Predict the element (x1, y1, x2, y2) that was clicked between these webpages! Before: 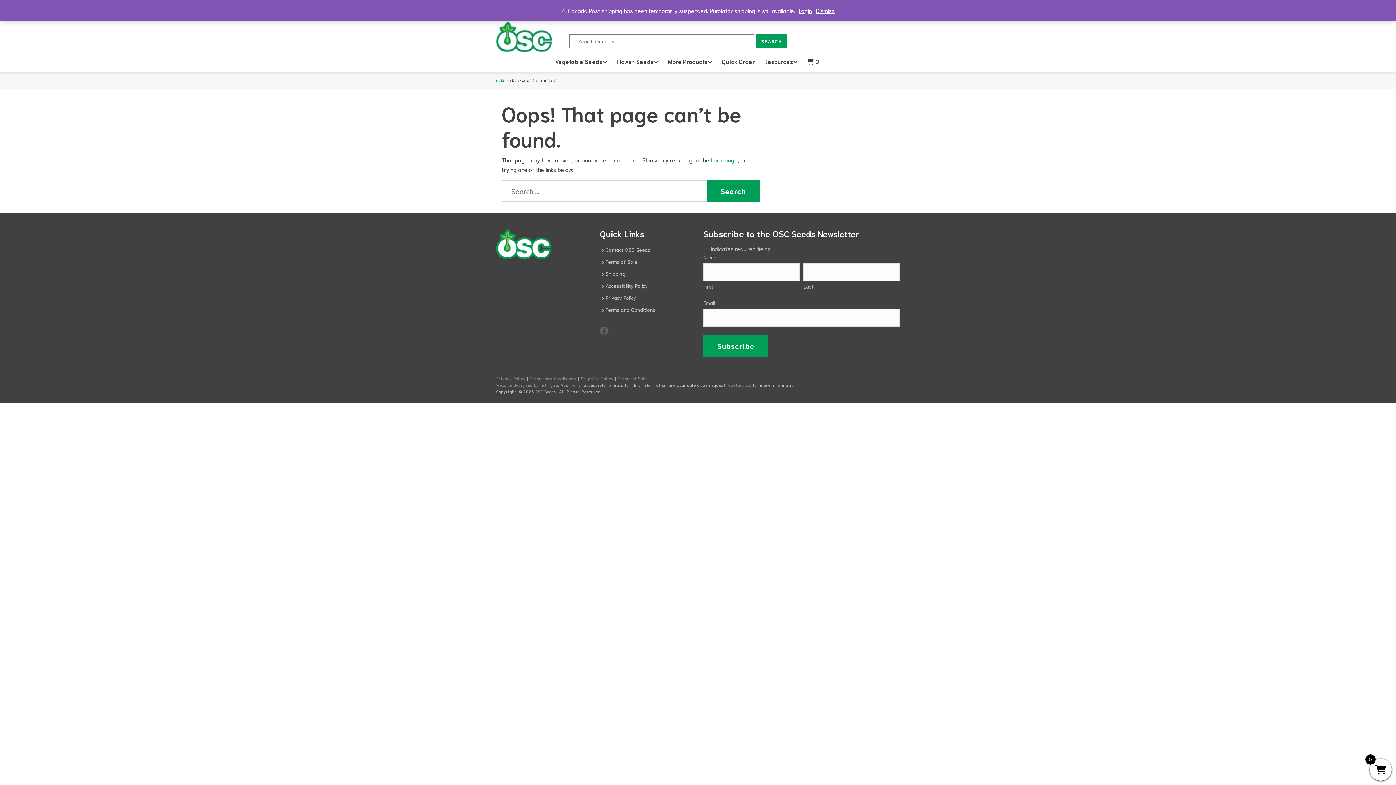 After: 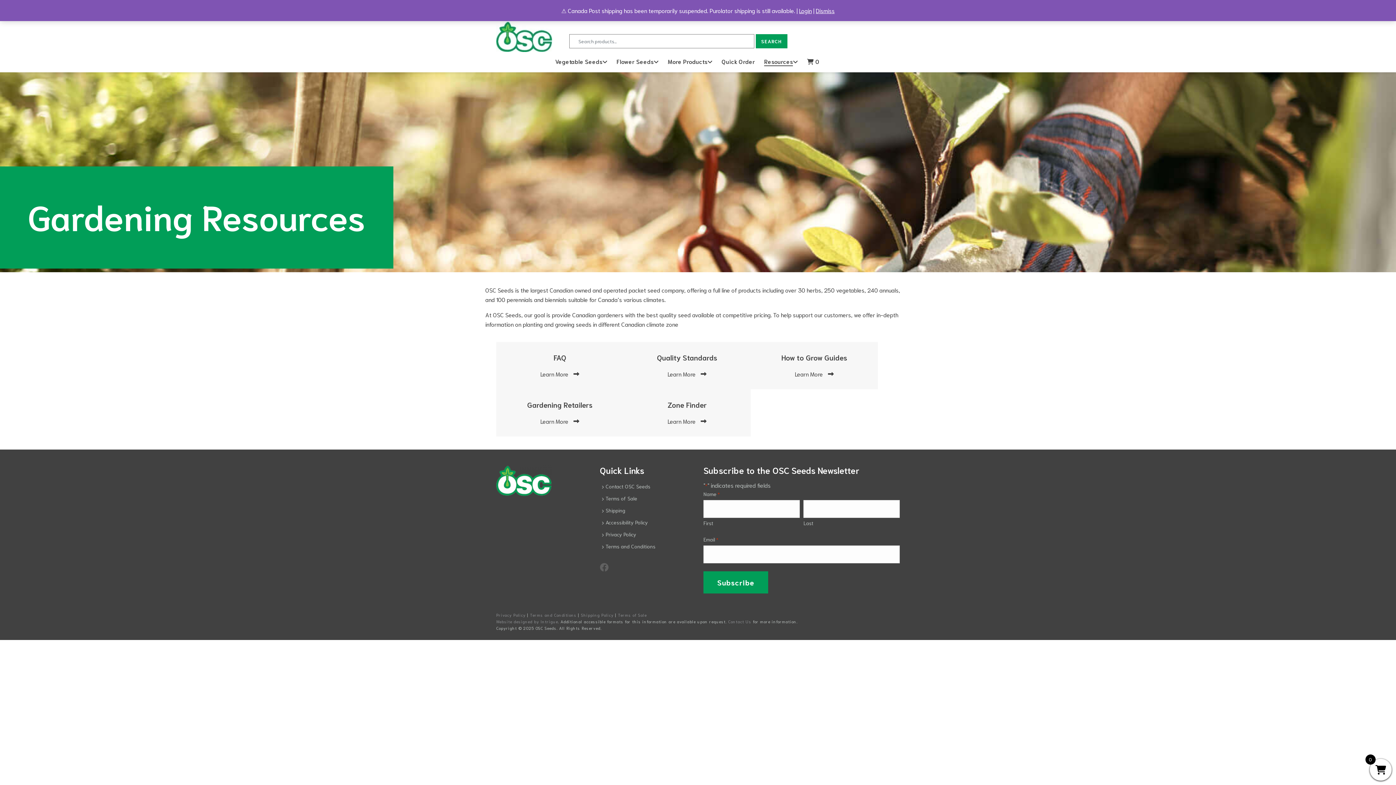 Action: label: Resources bbox: (764, 57, 793, 66)